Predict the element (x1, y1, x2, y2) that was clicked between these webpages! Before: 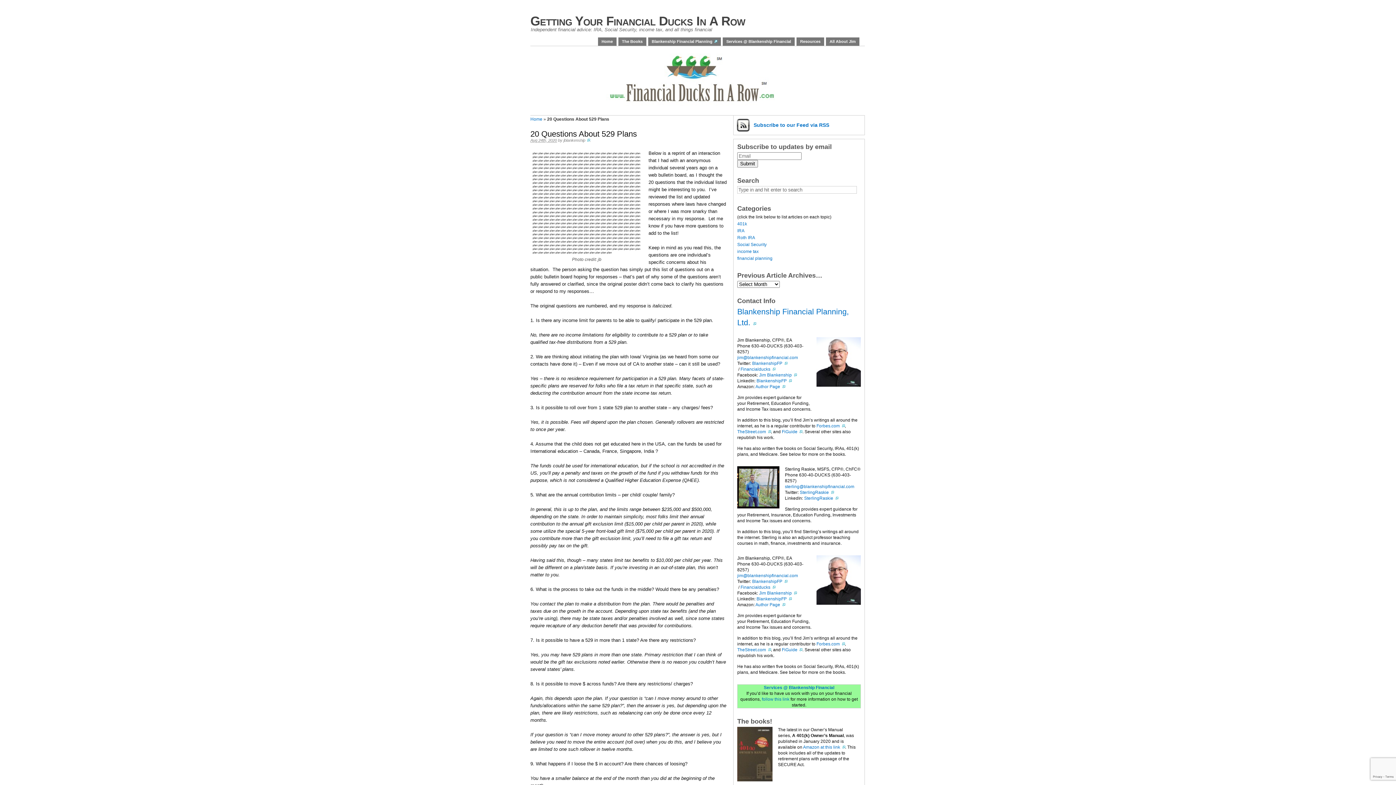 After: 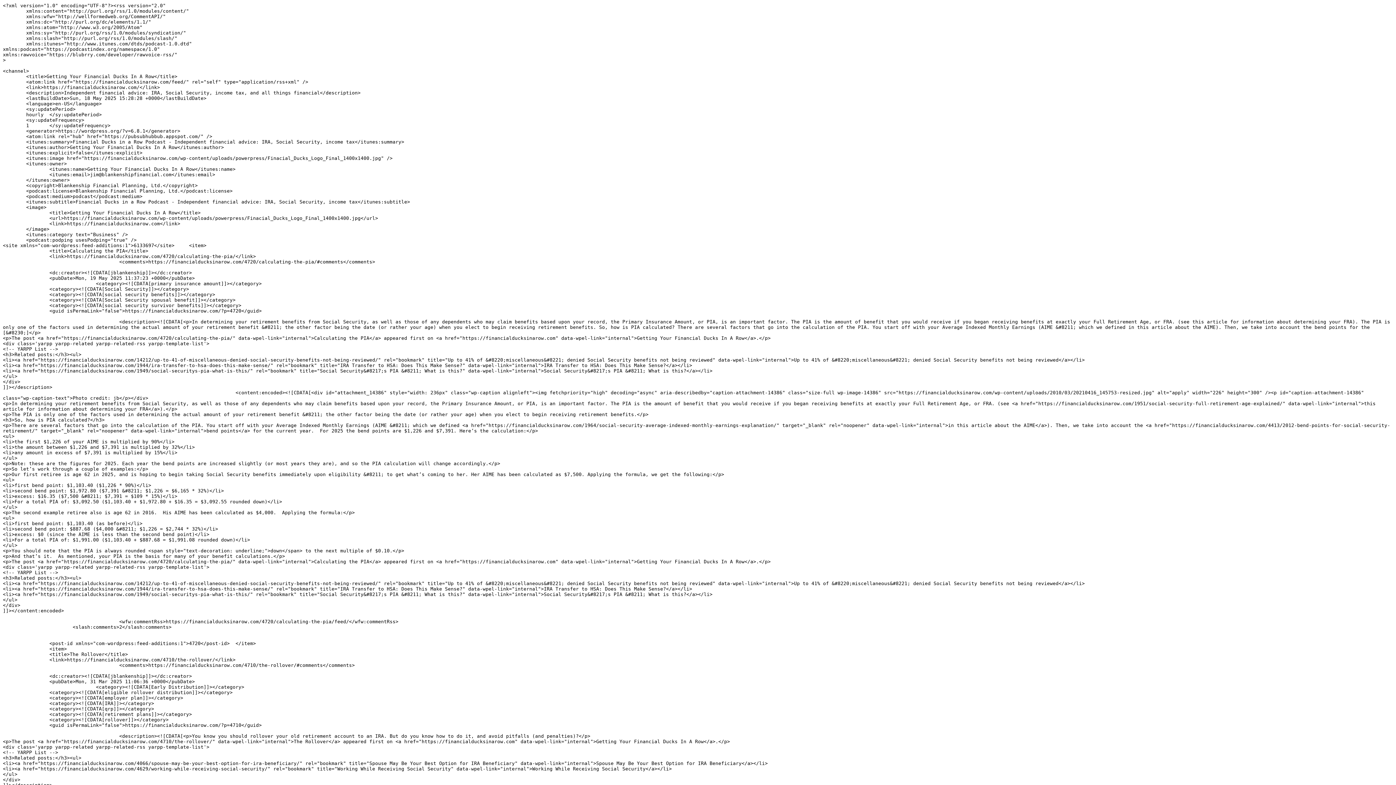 Action: label: Subscribe to our Feed via RSS bbox: (735, 117, 862, 133)